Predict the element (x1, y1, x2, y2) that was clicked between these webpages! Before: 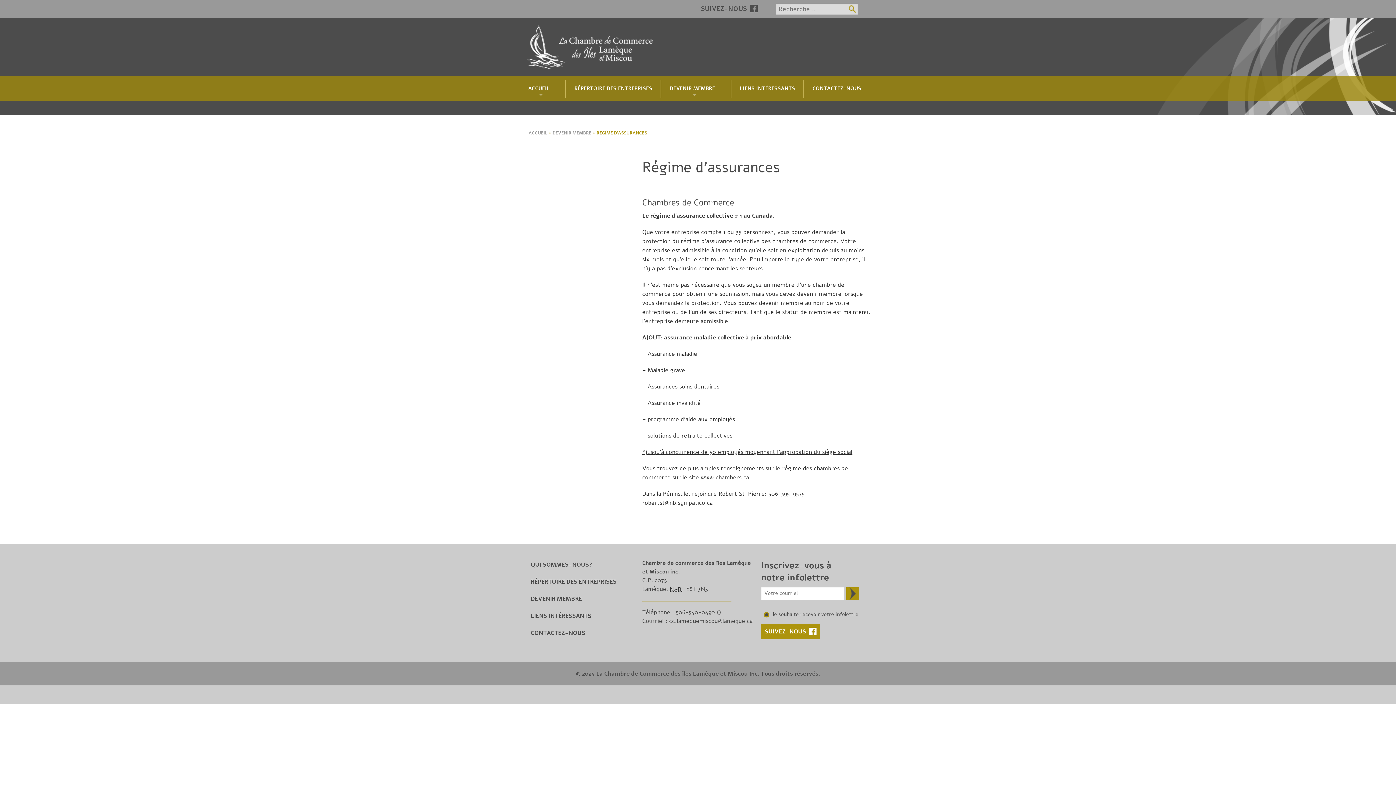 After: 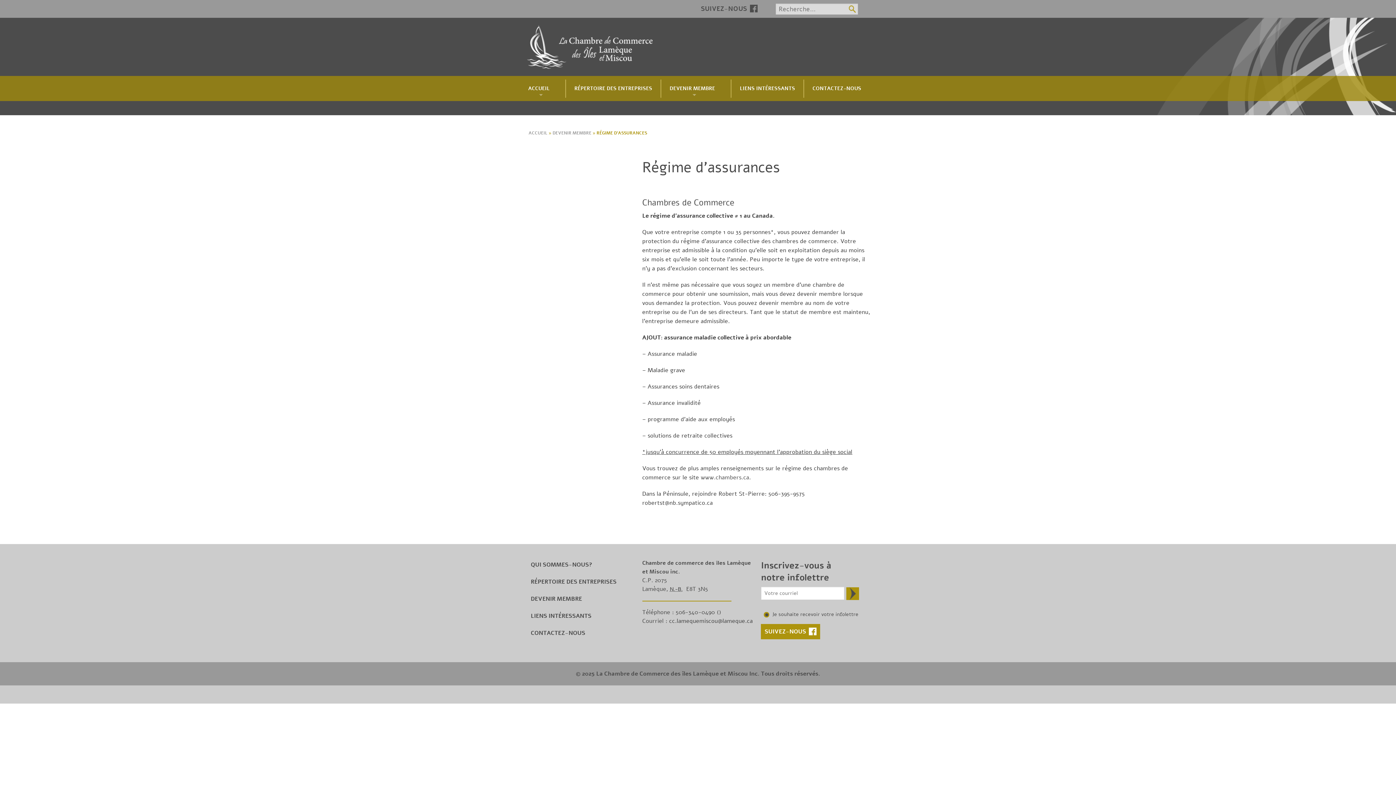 Action: bbox: (669, 617, 752, 625) label: cc.lamequemiscou@lameque.ca